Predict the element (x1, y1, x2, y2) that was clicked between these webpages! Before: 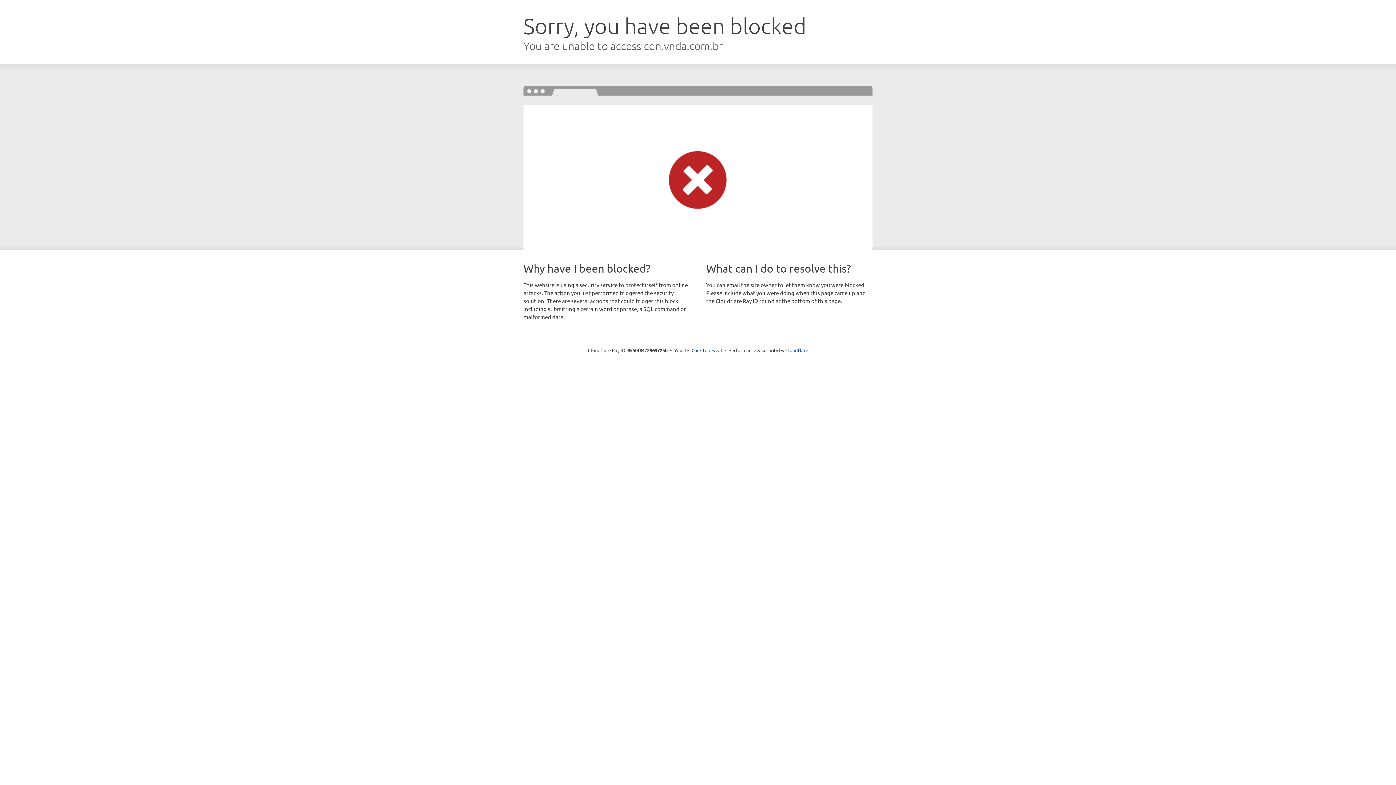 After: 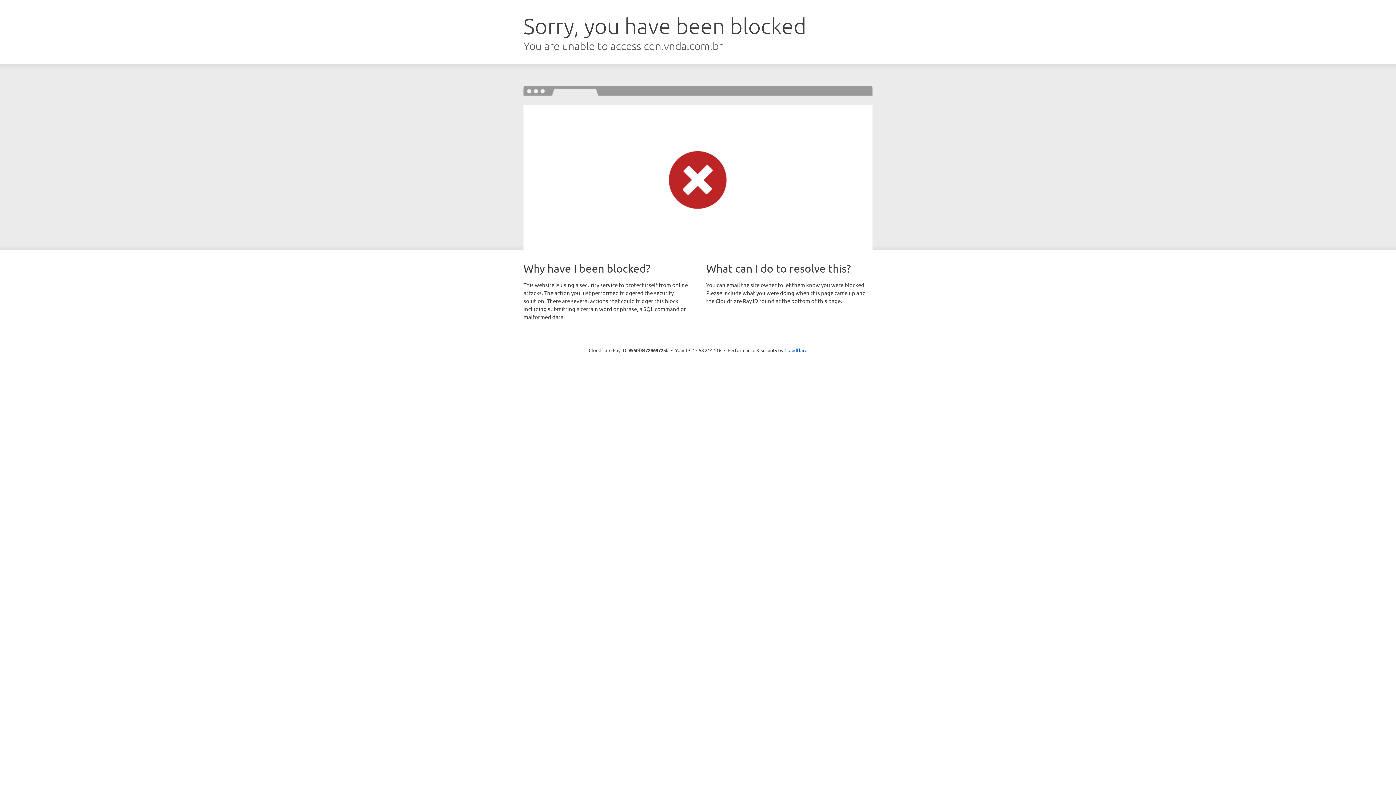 Action: bbox: (691, 346, 722, 353) label: Click to reveal